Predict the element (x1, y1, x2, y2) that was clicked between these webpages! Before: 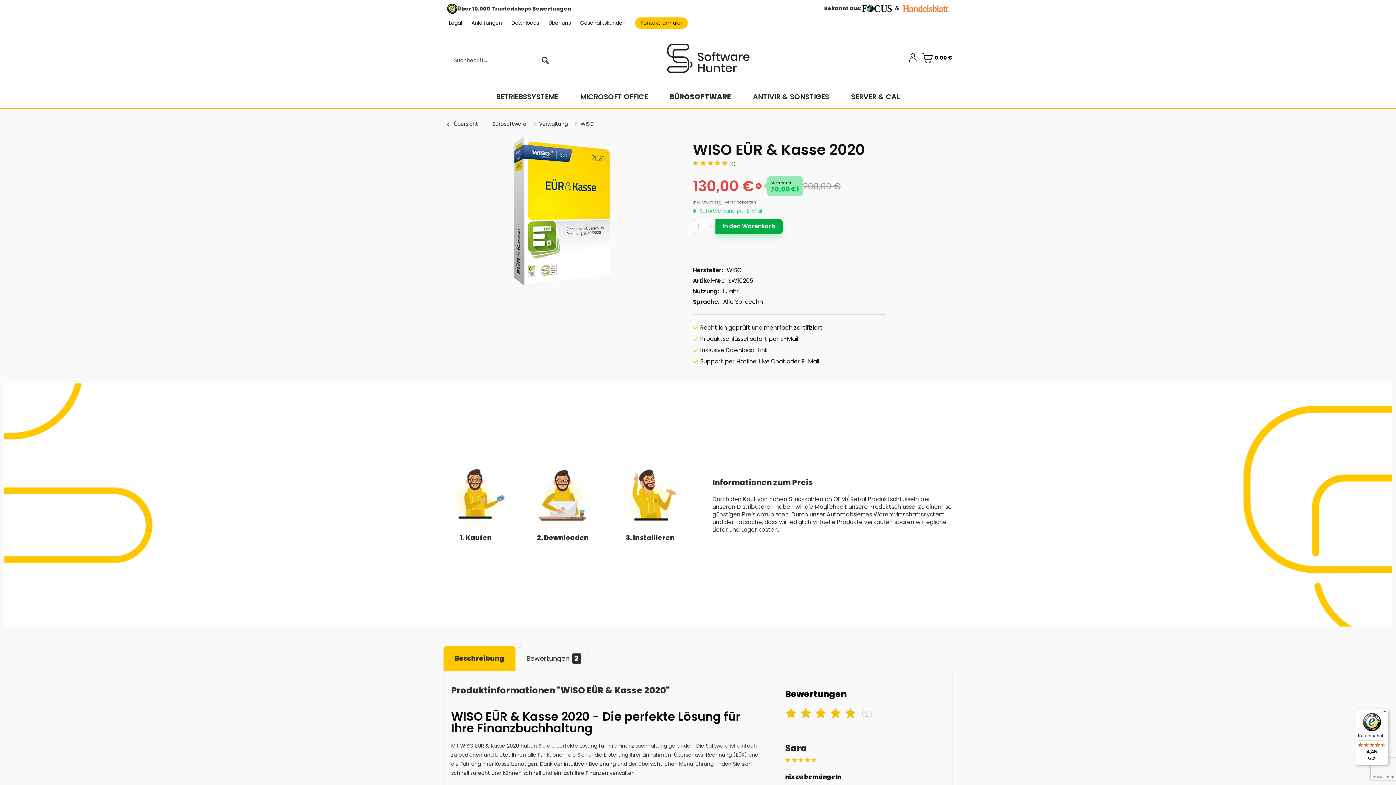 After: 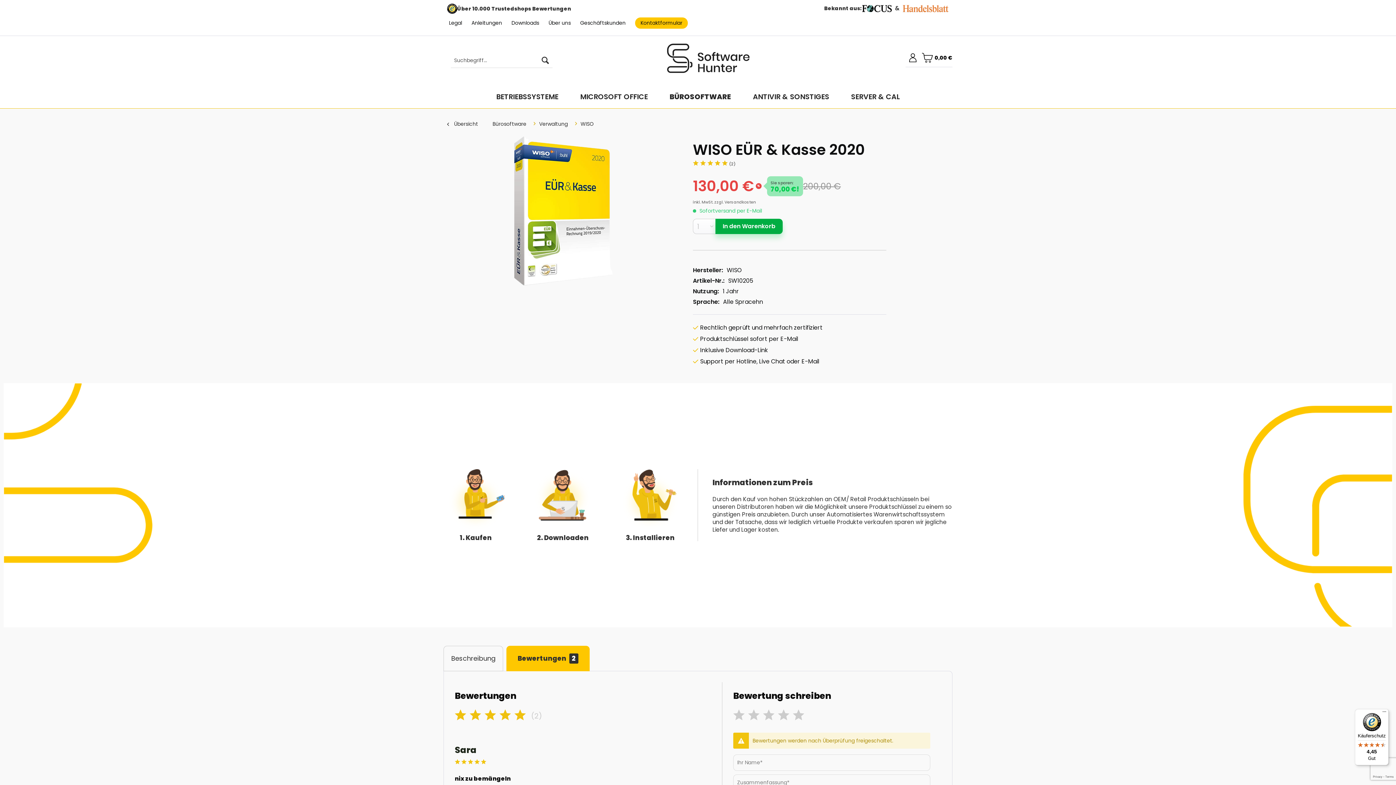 Action: label: Bewertungen
2 bbox: (518, 646, 589, 671)